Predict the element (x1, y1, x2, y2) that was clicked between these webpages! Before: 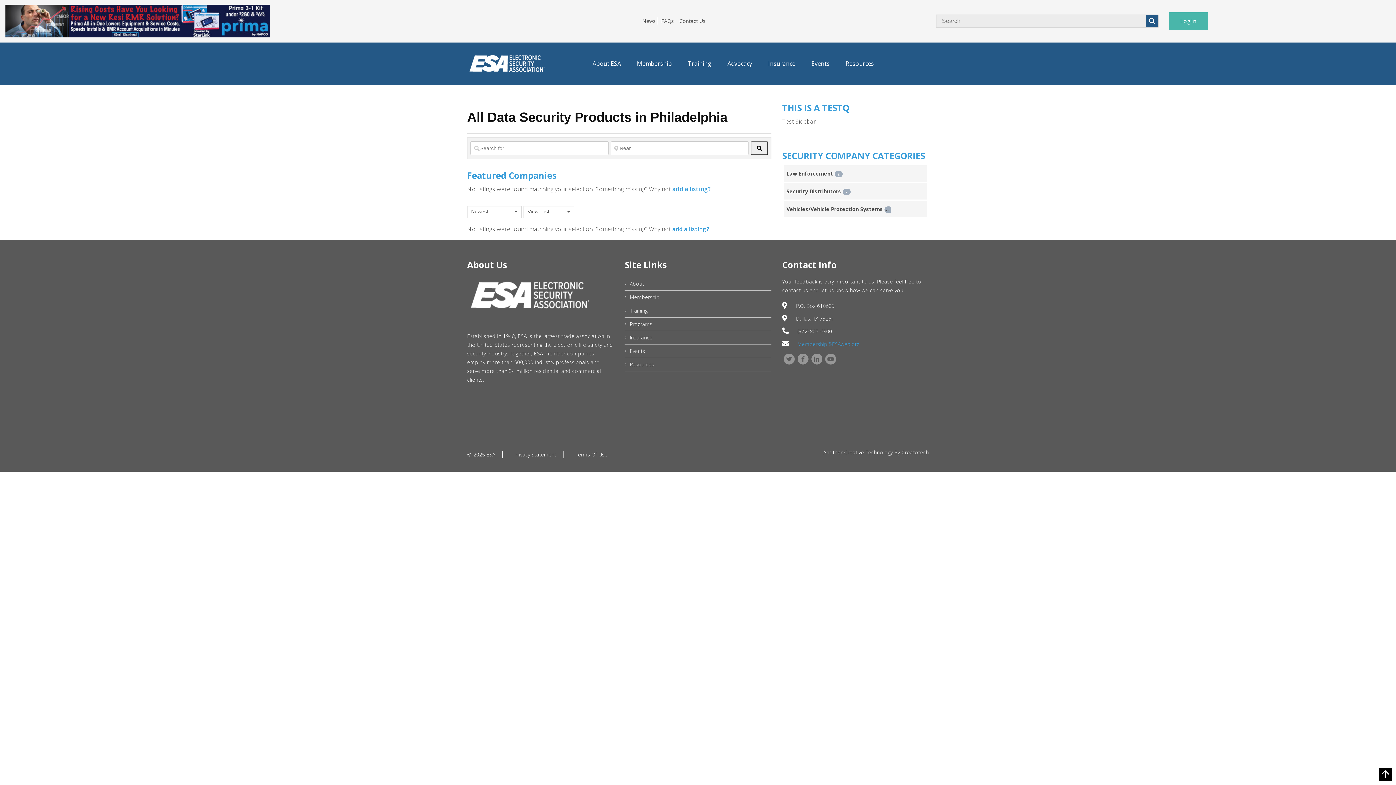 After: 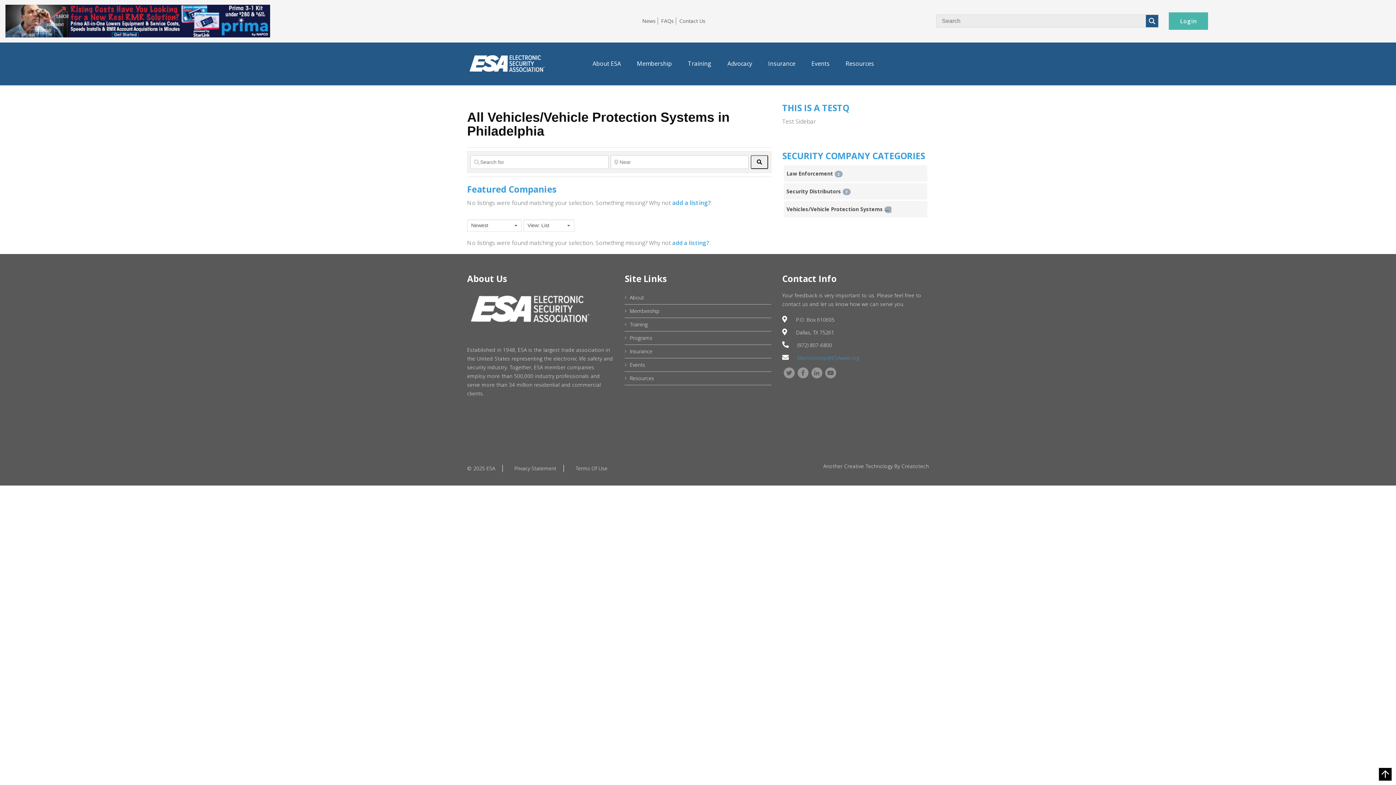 Action: bbox: (783, 201, 891, 217) label: Vehicles/Vehicle Protection Systems 2